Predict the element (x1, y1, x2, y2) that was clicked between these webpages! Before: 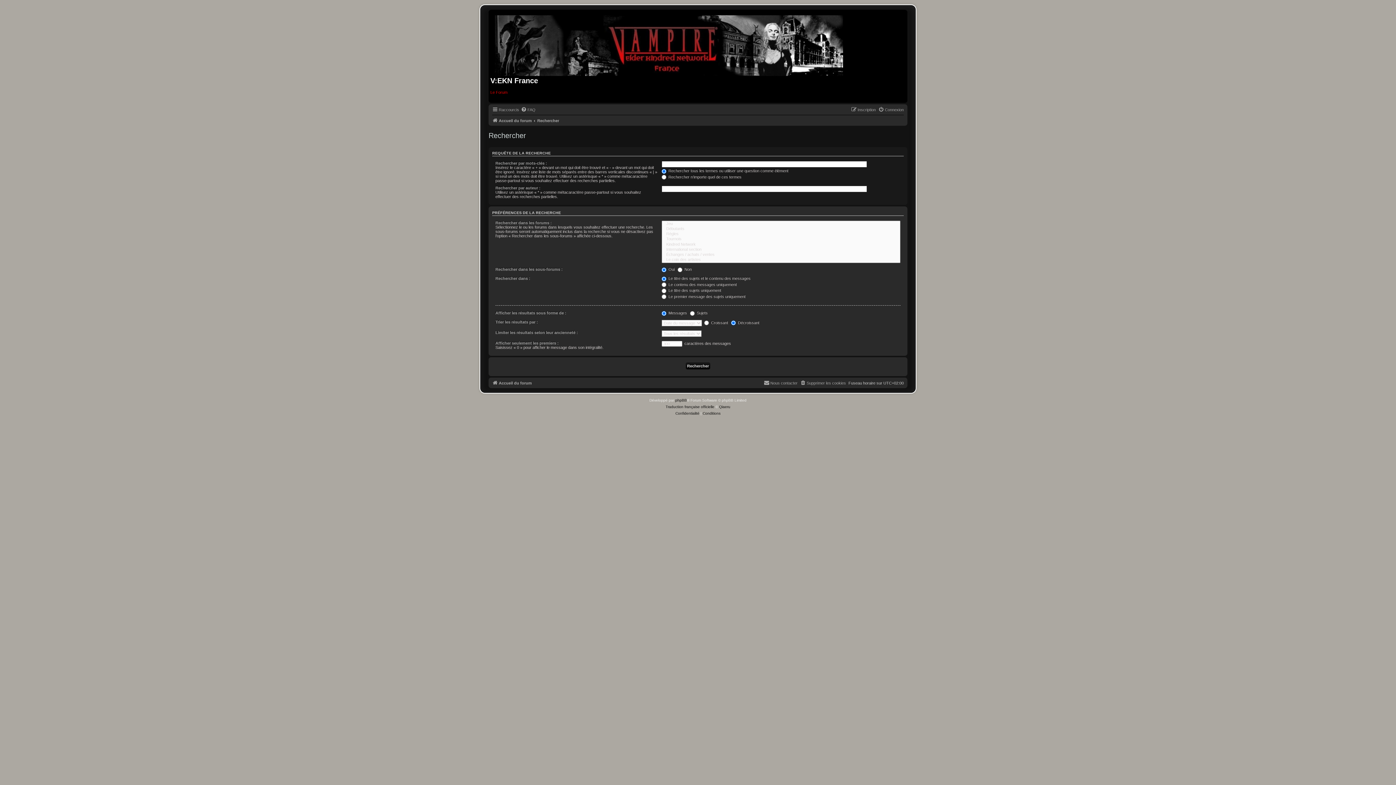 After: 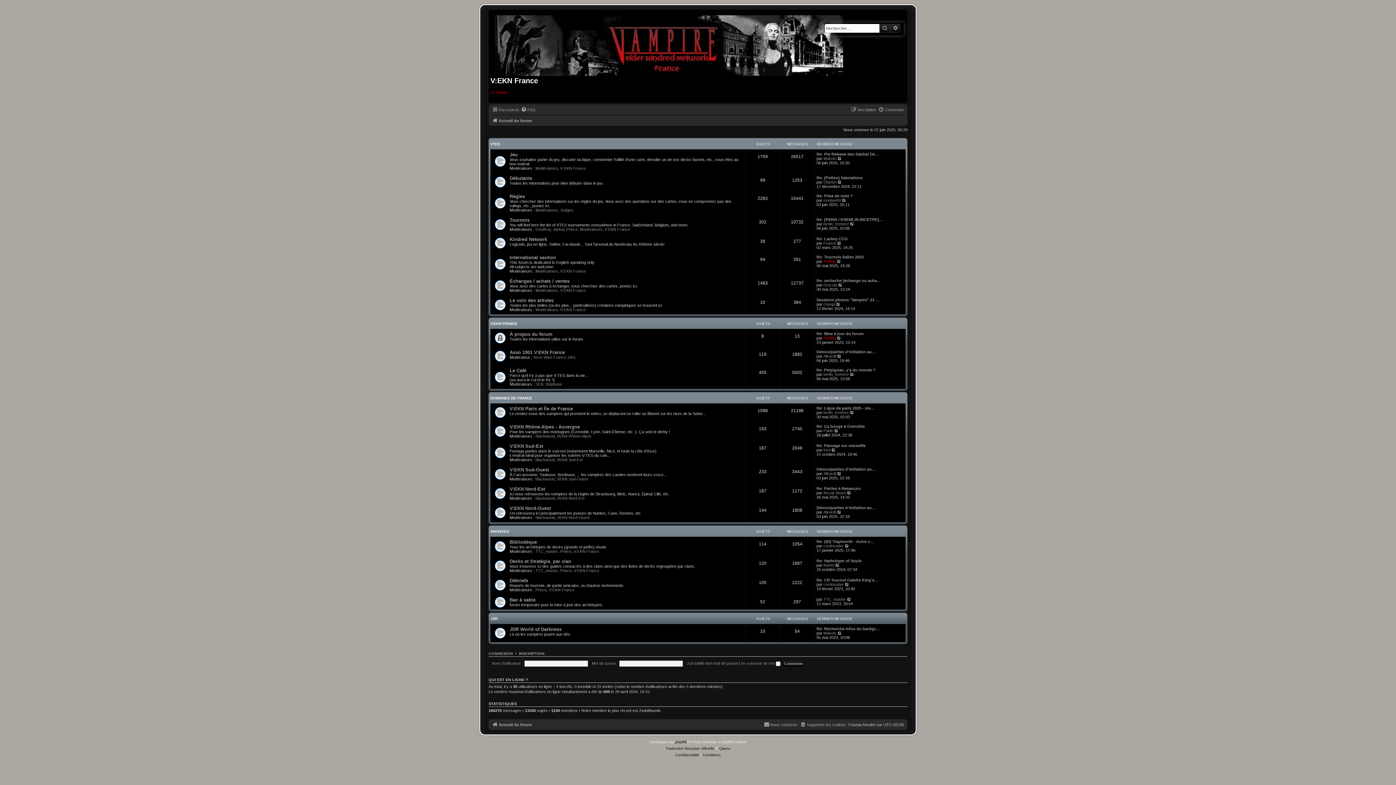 Action: bbox: (492, 379, 532, 387) label: Accueil du forum